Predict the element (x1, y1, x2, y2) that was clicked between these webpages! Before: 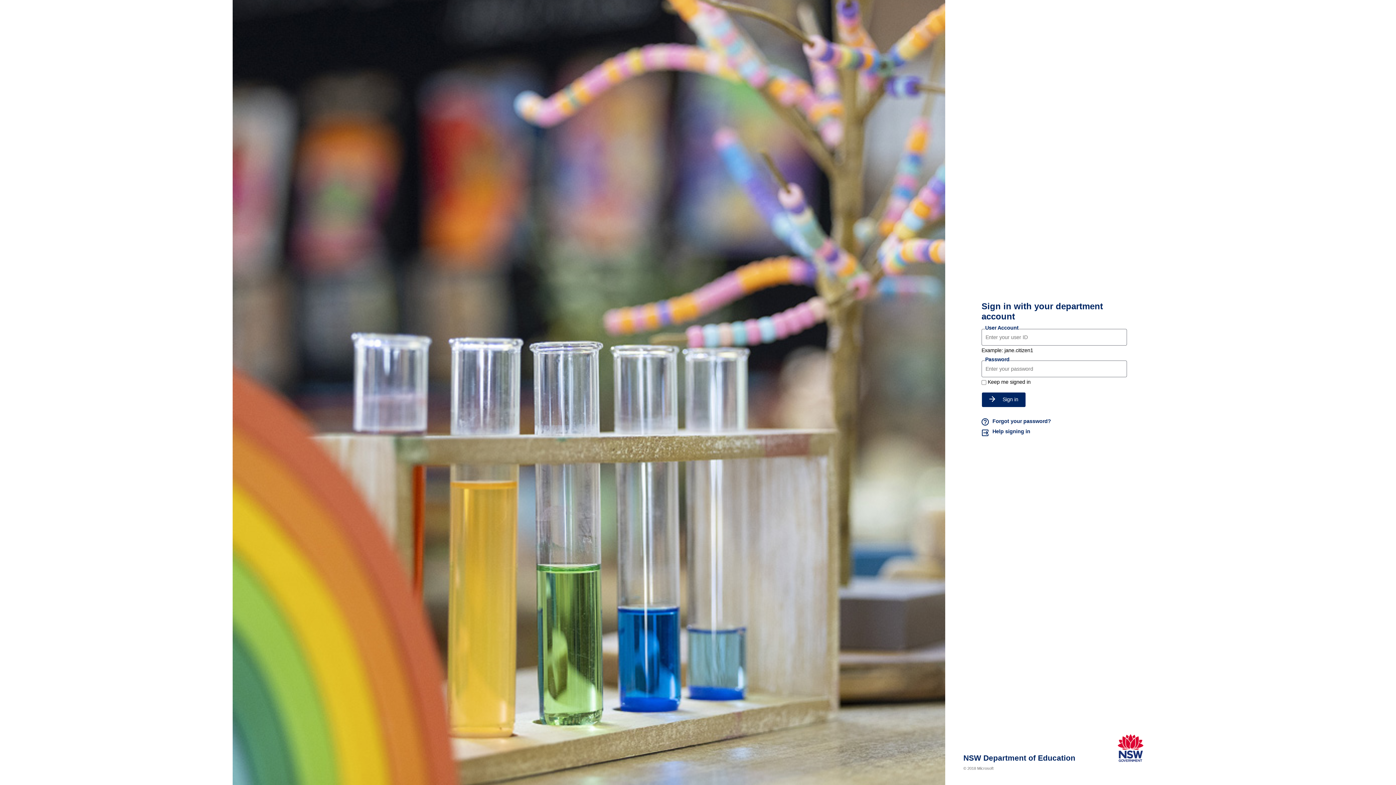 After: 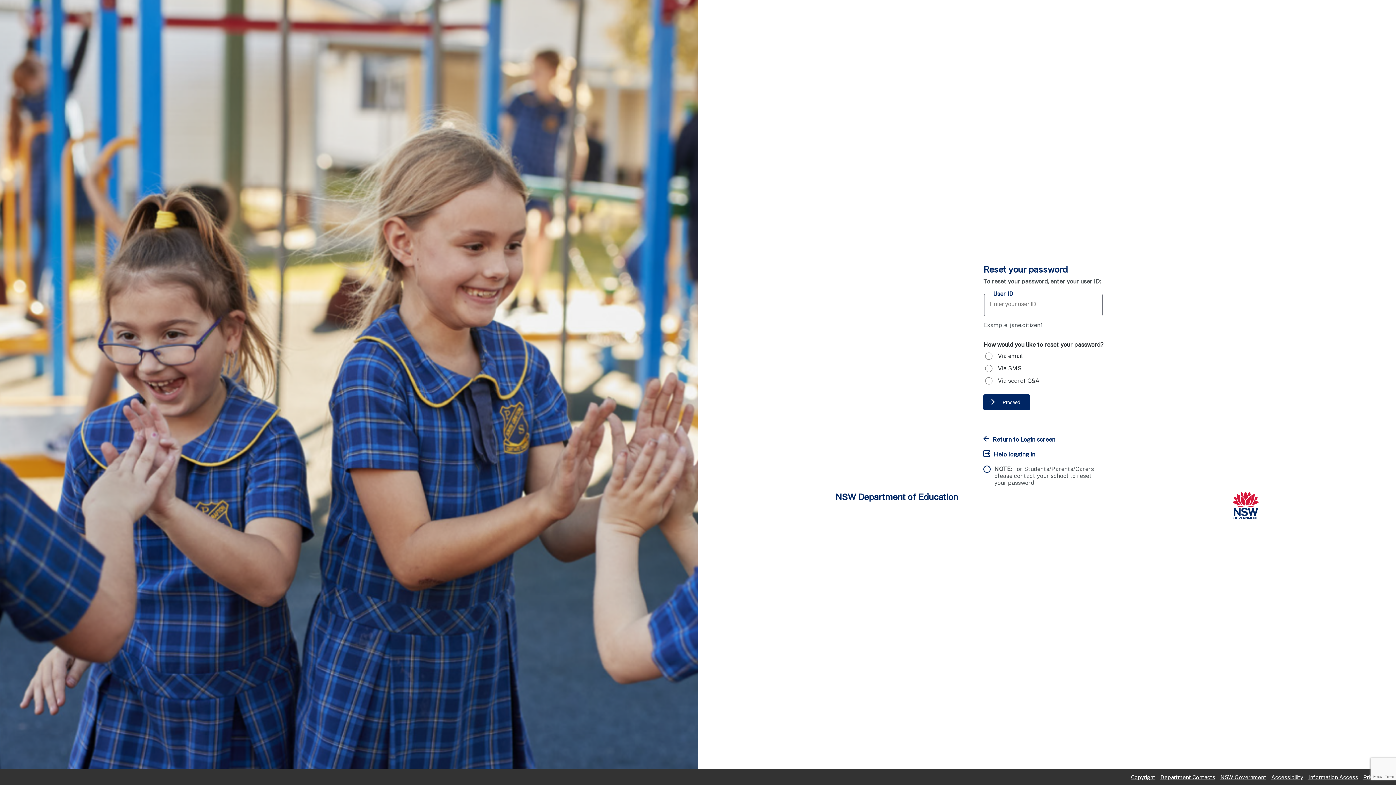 Action: label: Forgot your password? bbox: (981, 429, 1127, 434)